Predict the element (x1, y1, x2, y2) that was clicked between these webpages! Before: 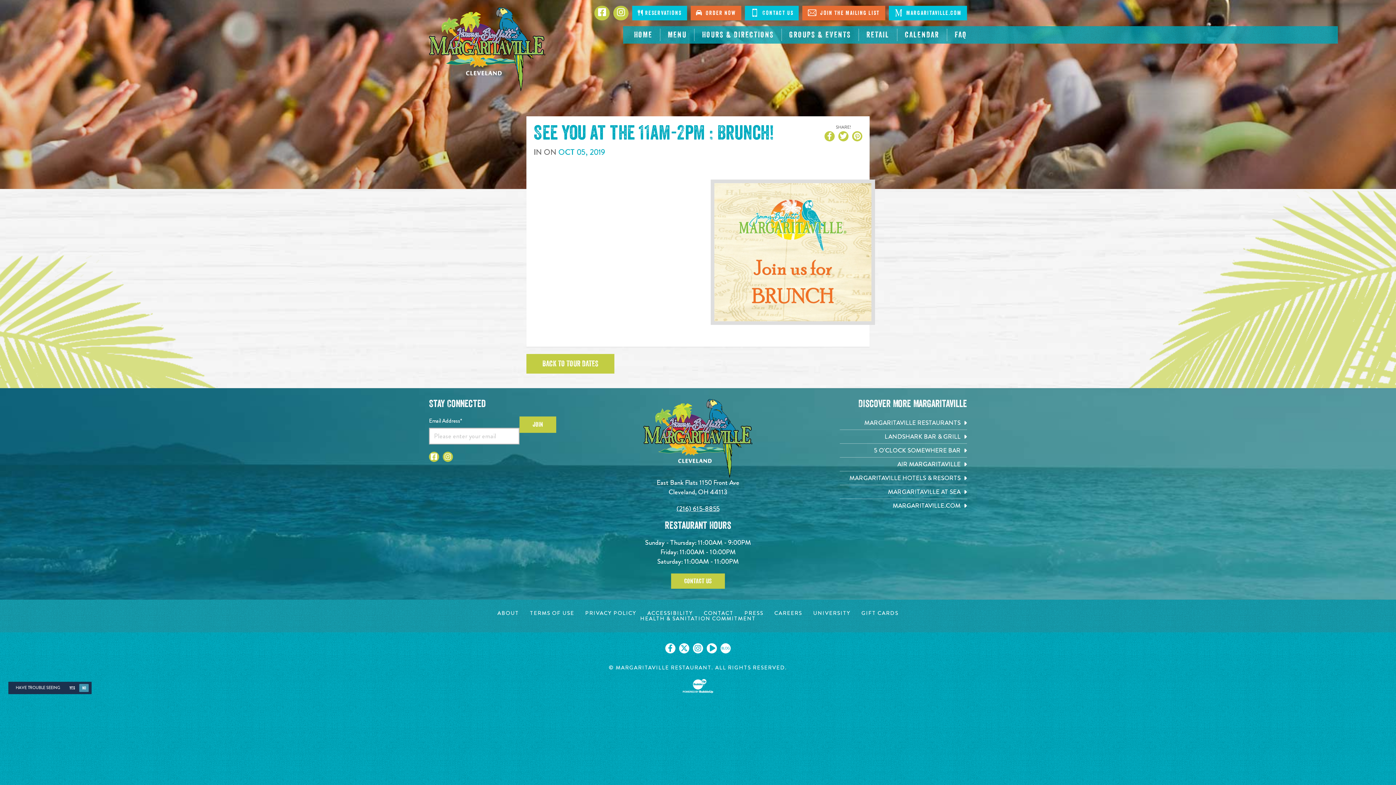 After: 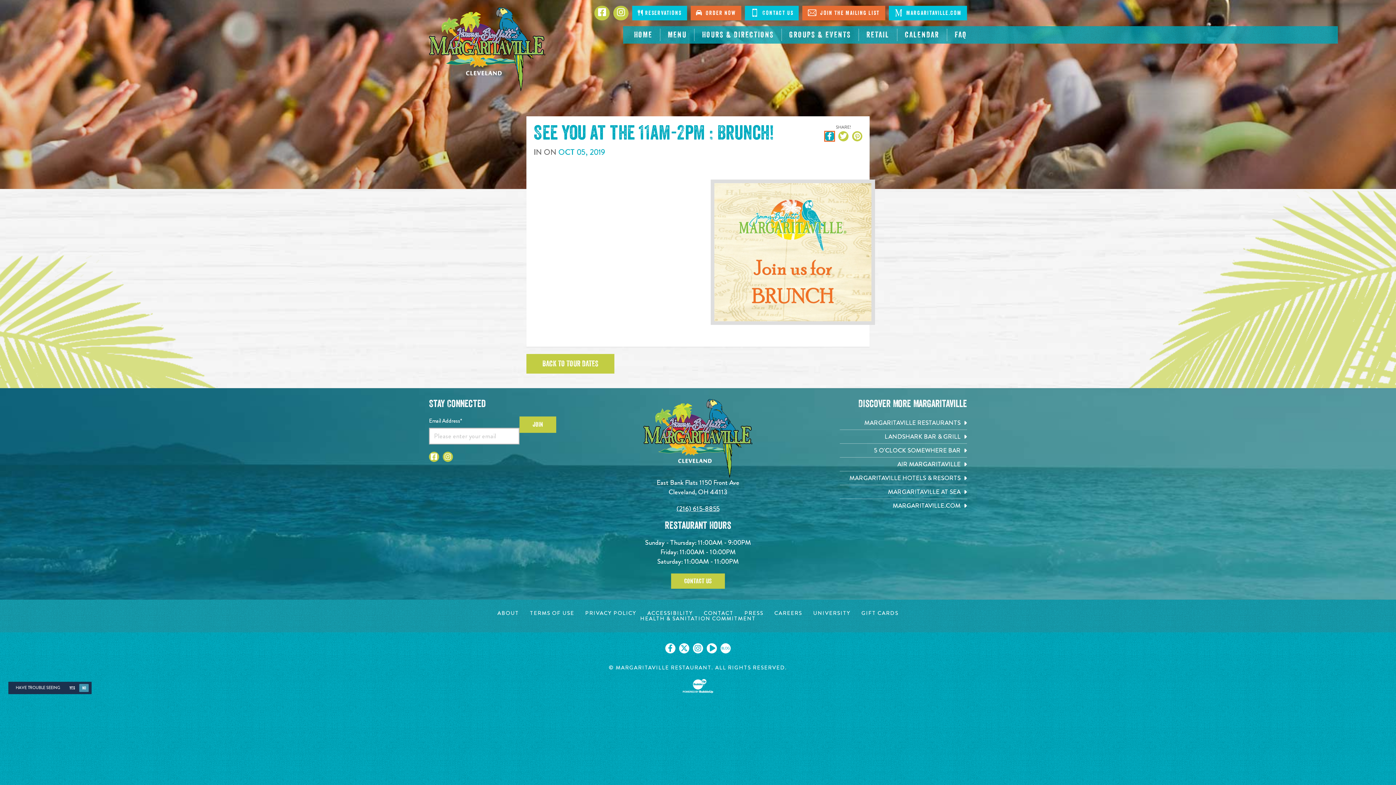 Action: bbox: (824, 131, 834, 141)